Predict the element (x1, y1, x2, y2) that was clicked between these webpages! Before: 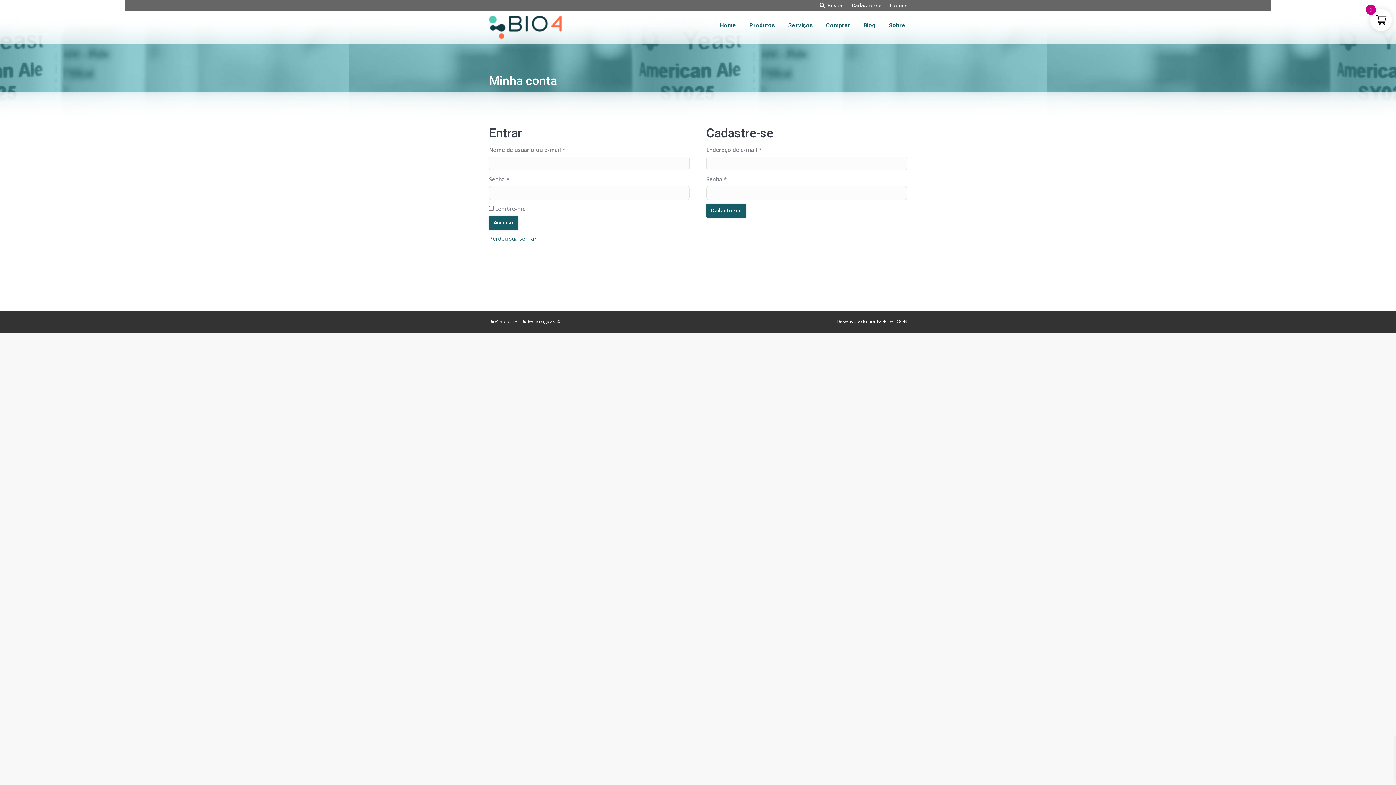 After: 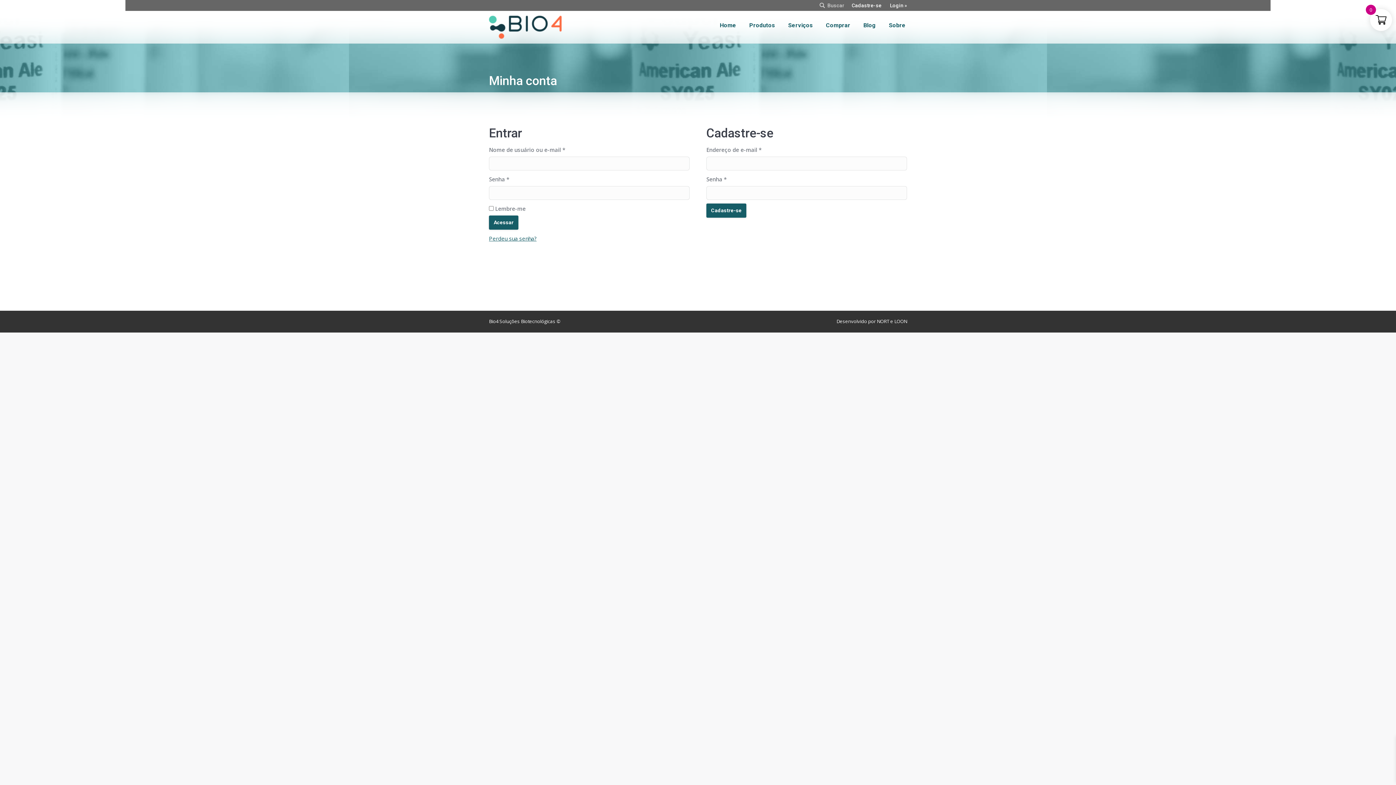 Action: bbox: (819, 1, 844, 9) label: Buscar